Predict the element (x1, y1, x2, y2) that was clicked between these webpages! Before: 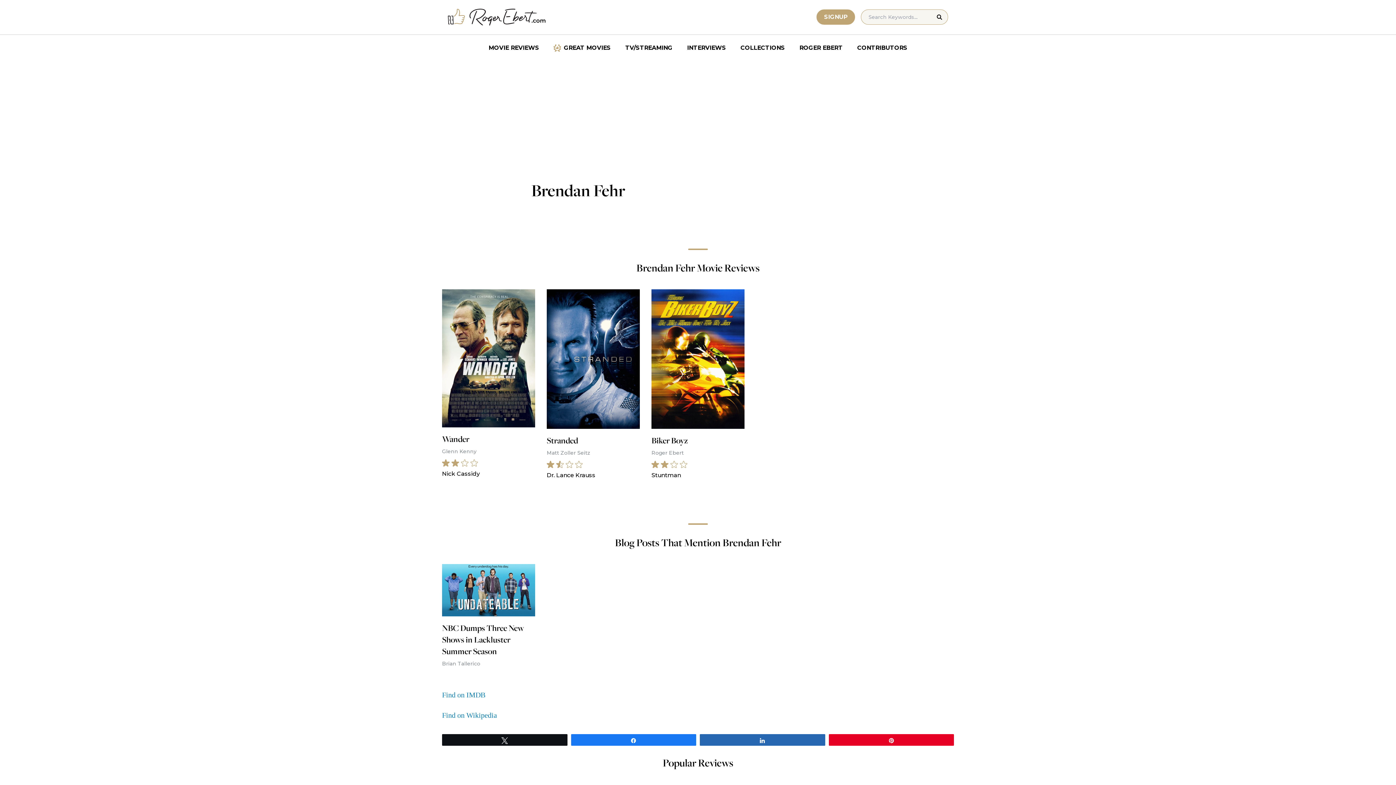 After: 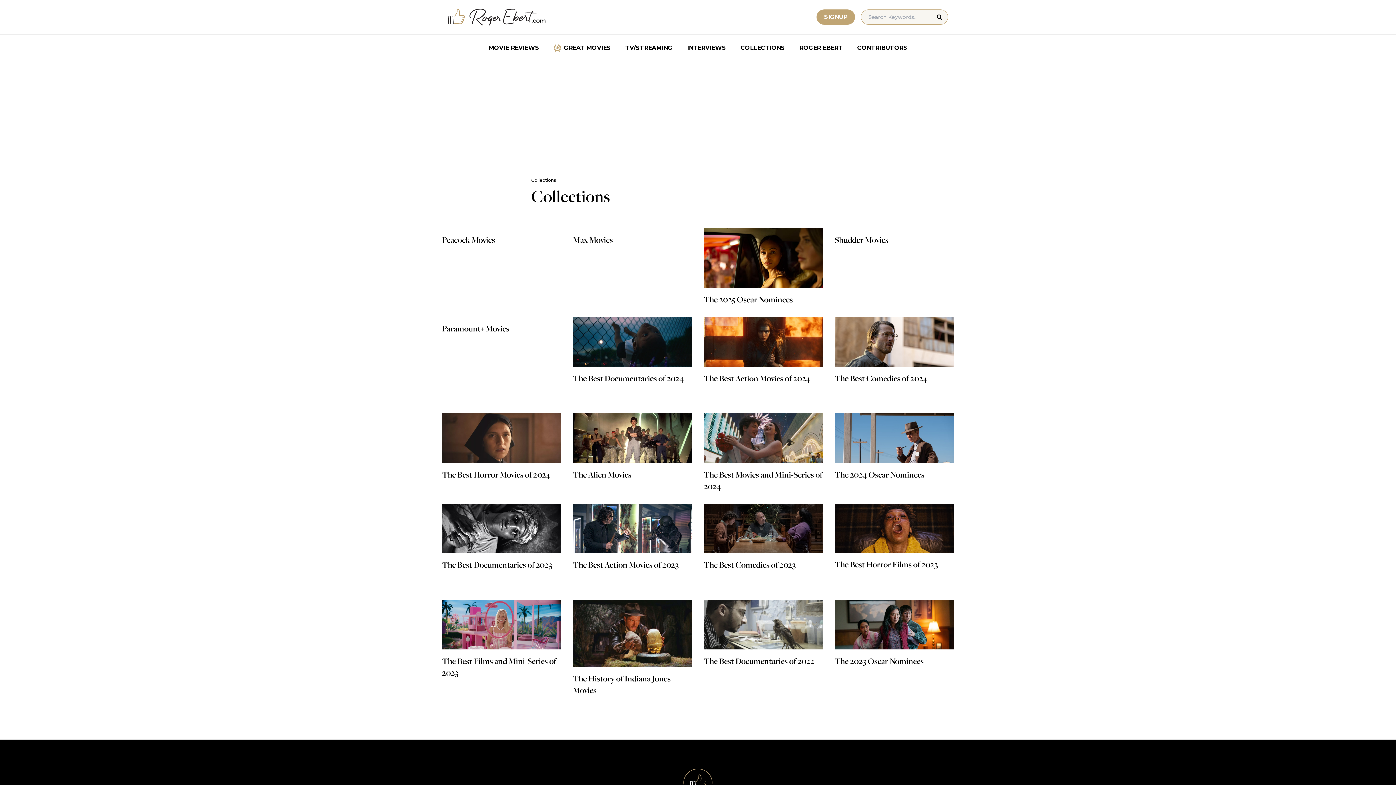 Action: label: COLLECTIONS bbox: (733, 40, 792, 55)